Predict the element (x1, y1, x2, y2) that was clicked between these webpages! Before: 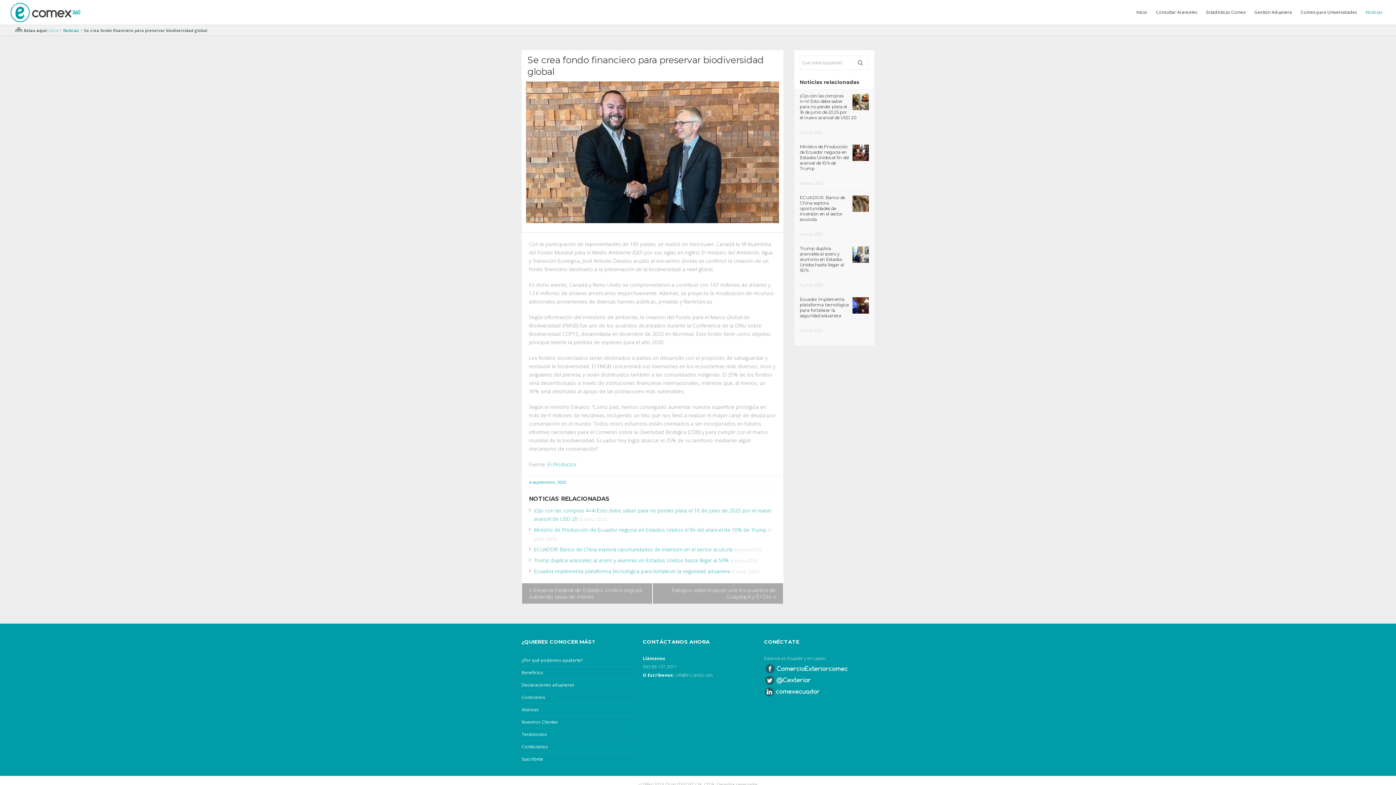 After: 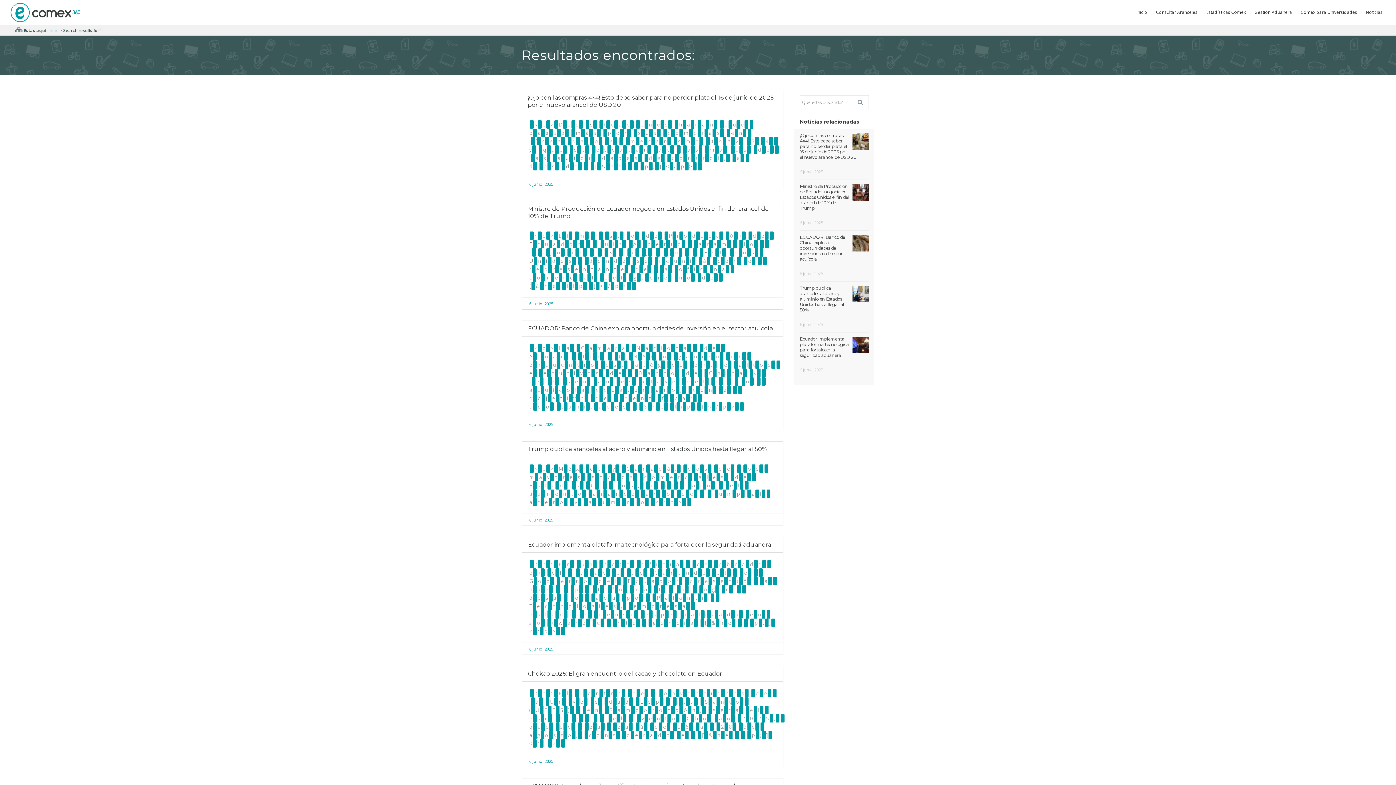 Action: bbox: (857, 58, 868, 67) label: Search